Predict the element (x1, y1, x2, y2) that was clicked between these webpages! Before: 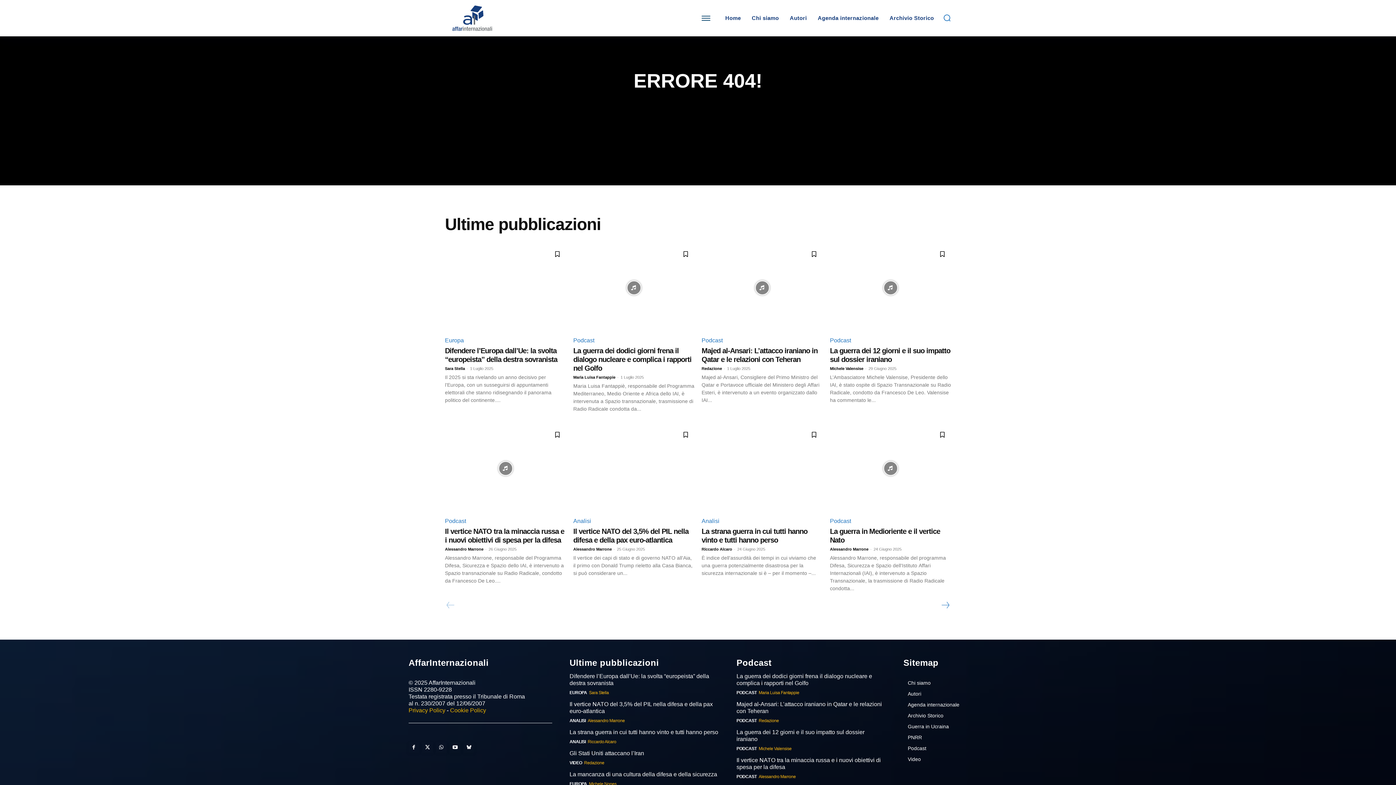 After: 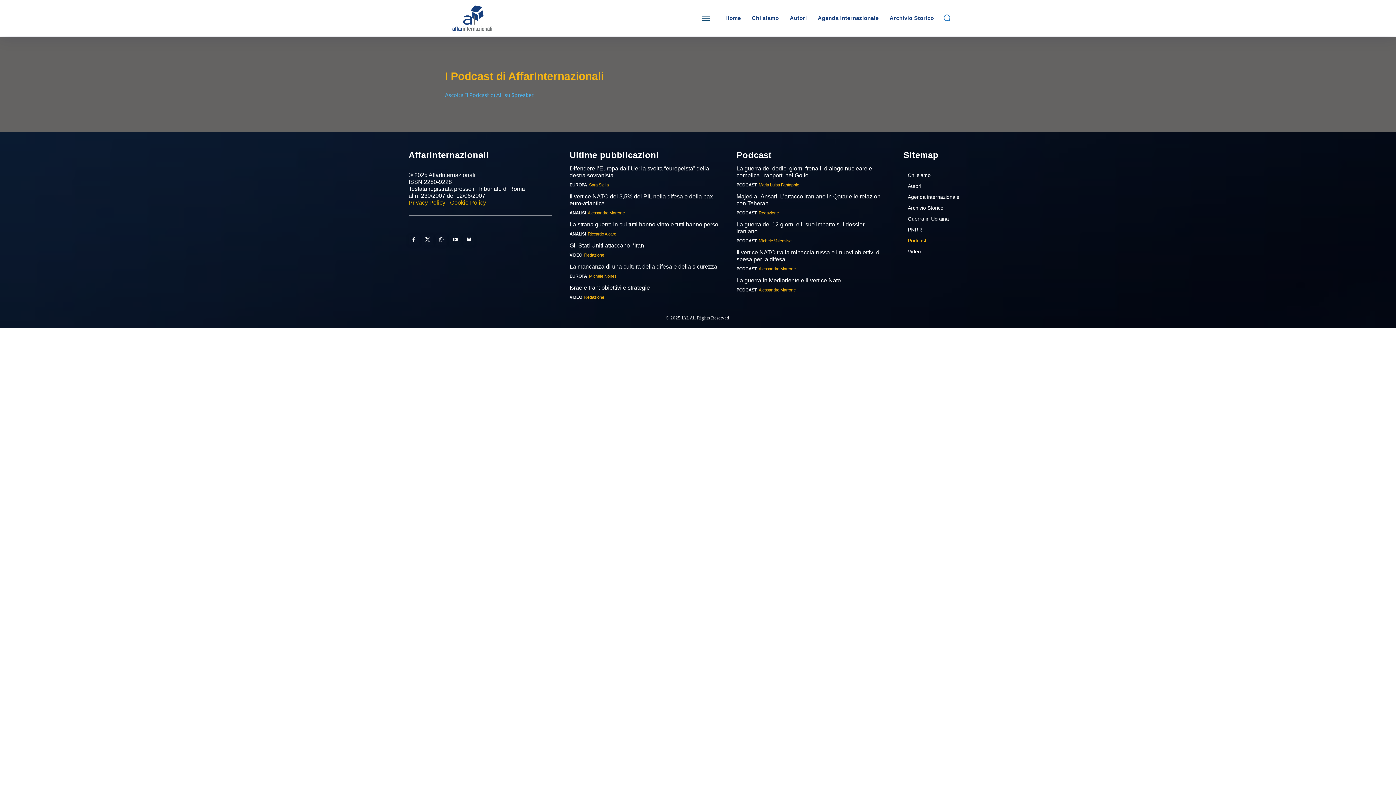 Action: bbox: (908, 743, 987, 754) label: Podcast